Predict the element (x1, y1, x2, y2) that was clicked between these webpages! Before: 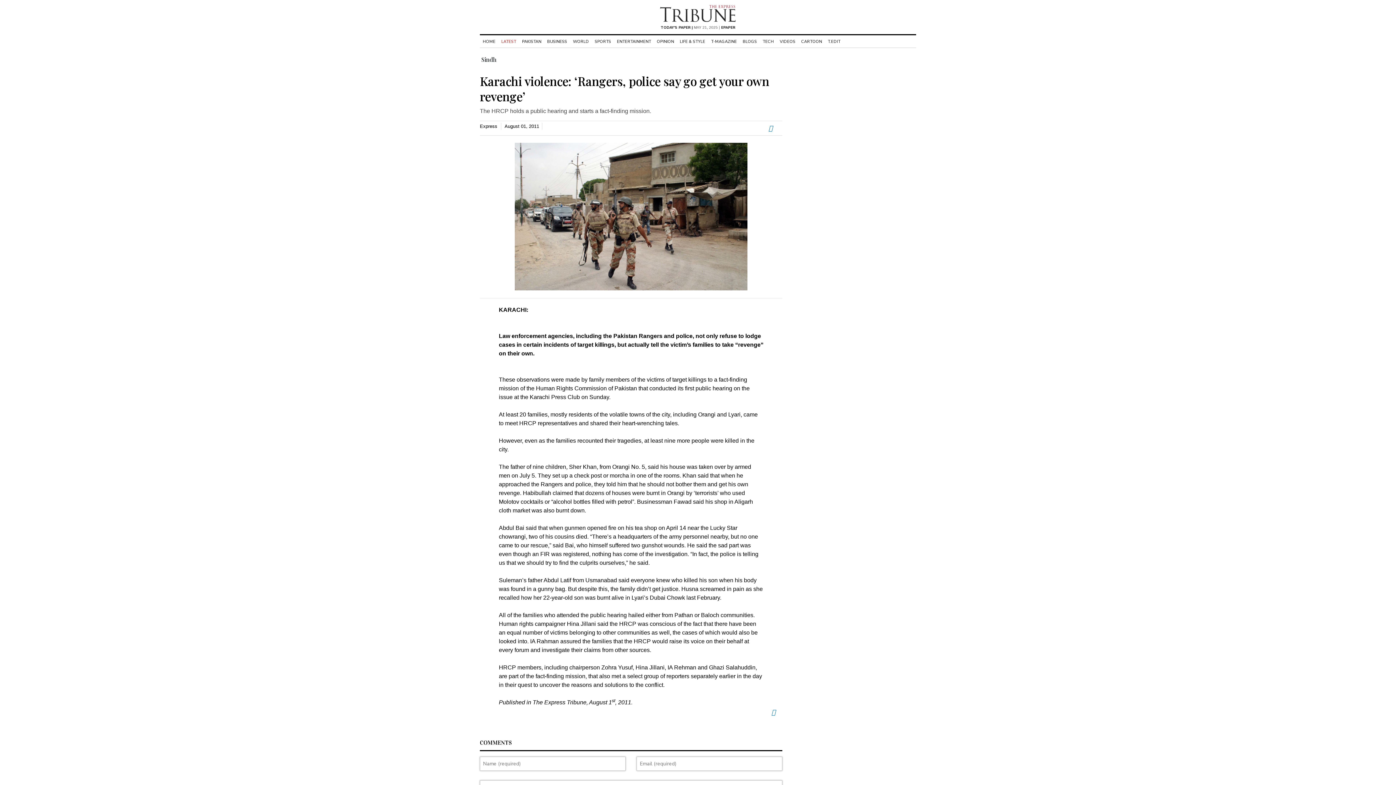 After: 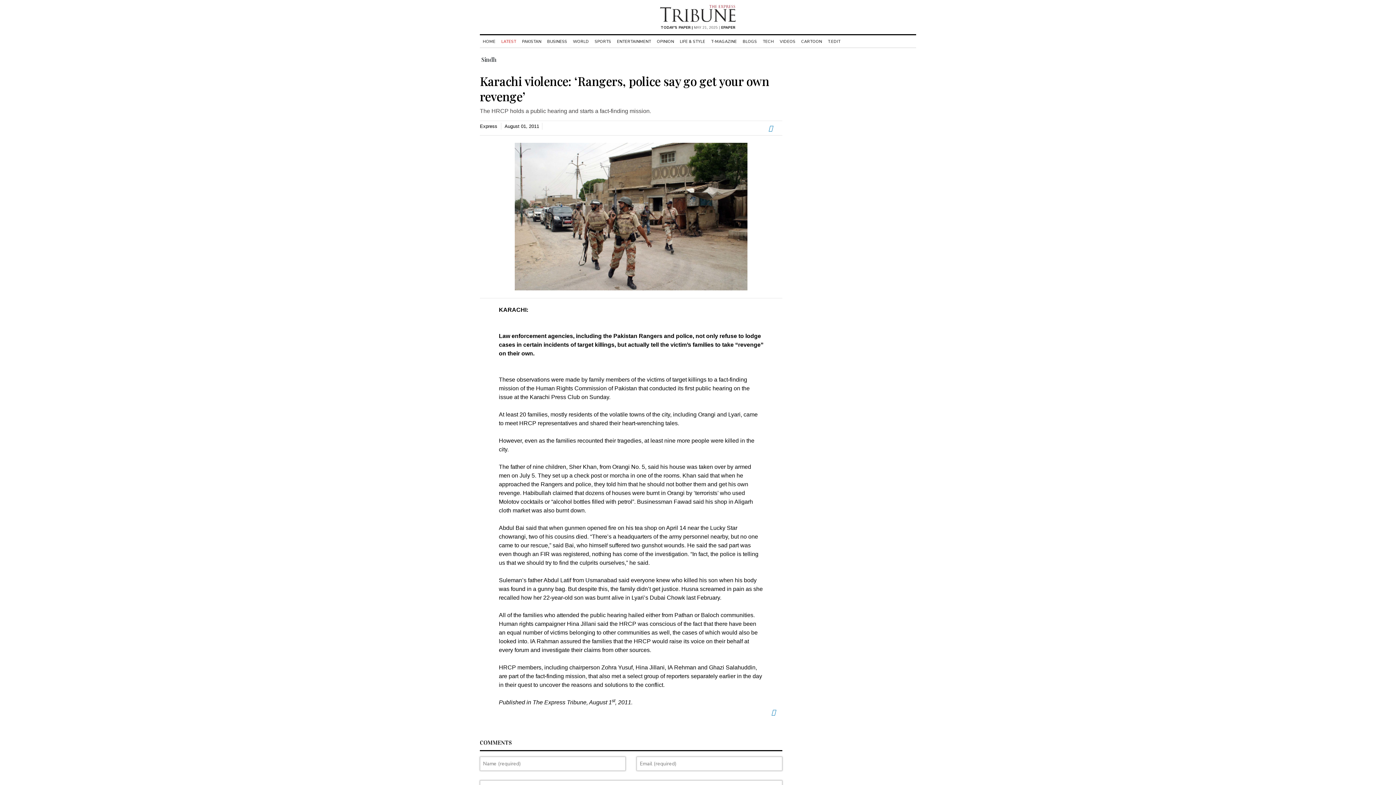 Action: bbox: (767, 708, 768, 717) label: facebook